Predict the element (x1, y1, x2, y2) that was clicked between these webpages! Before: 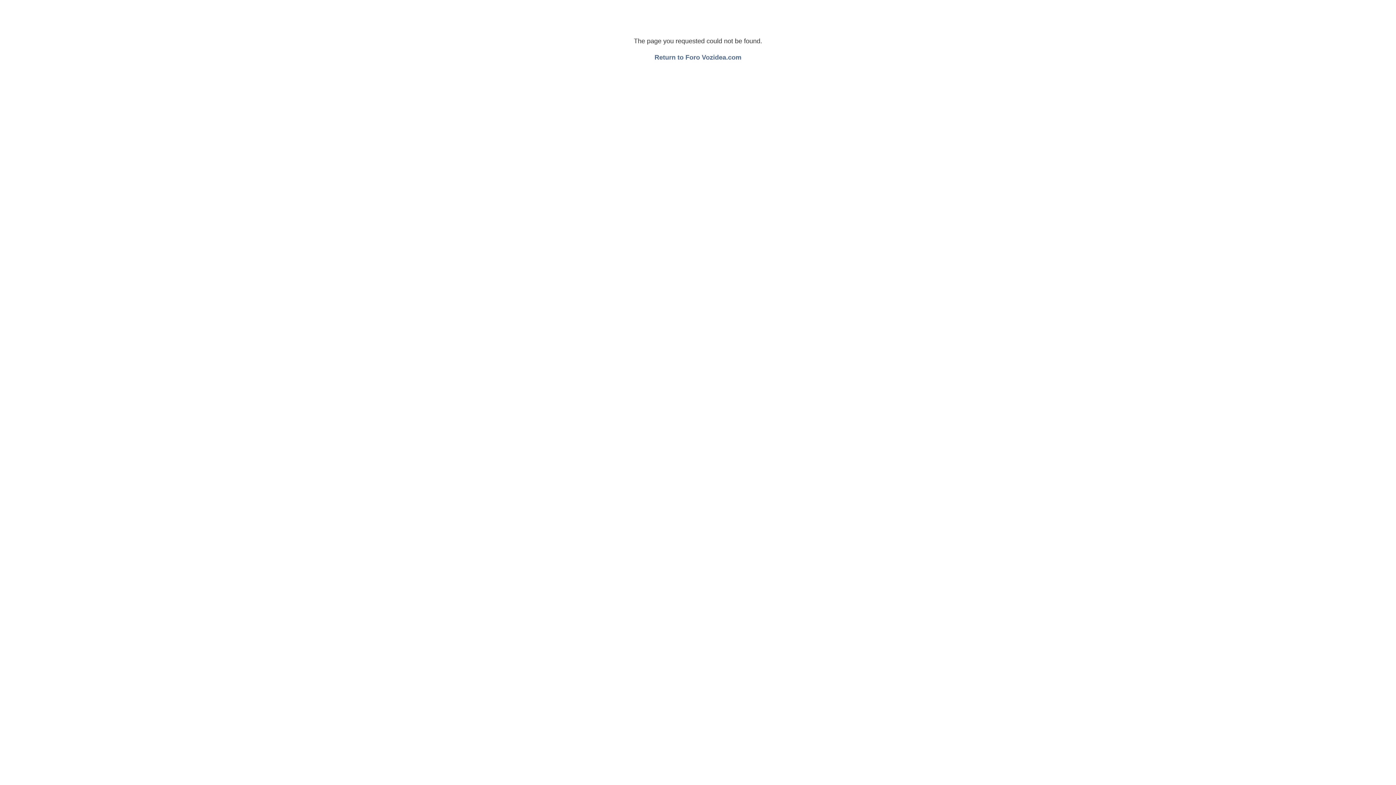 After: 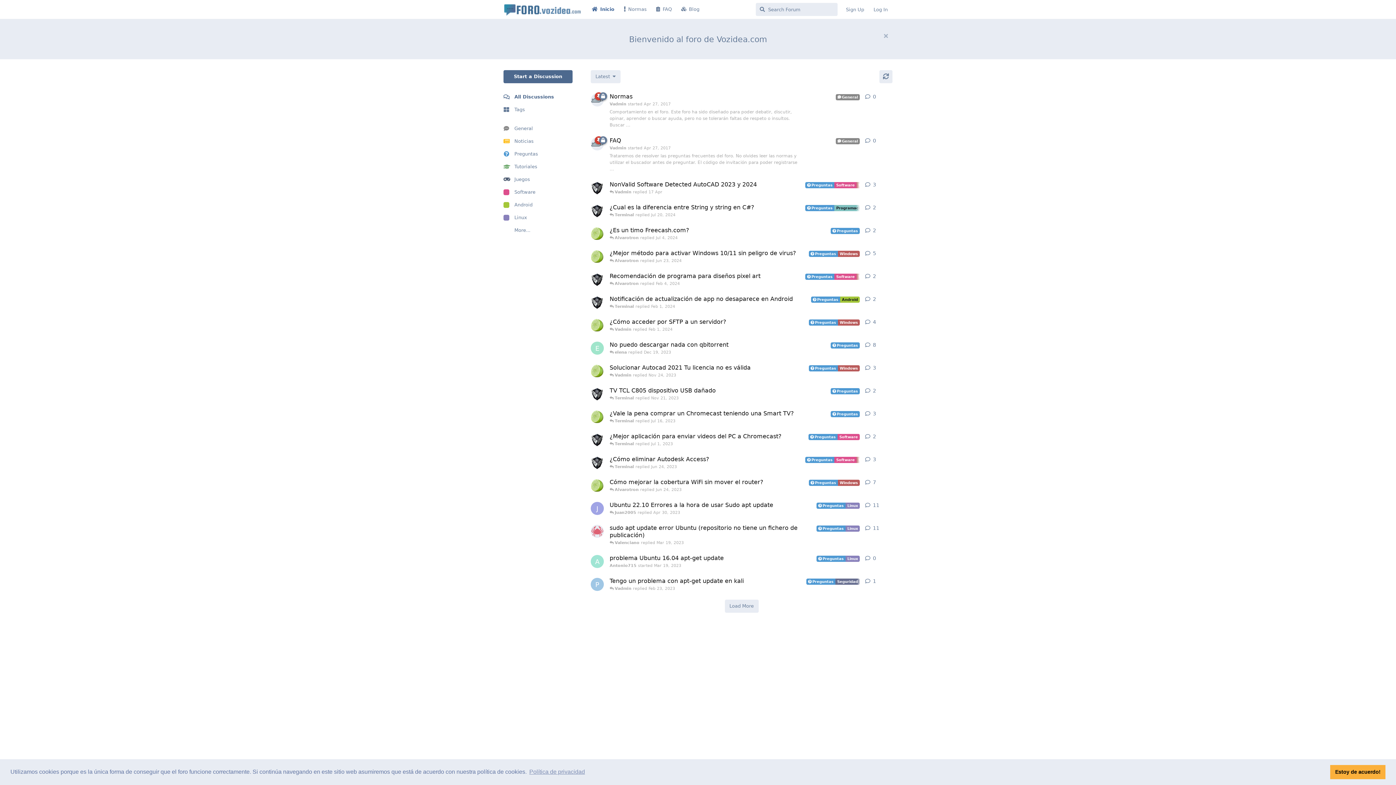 Action: bbox: (654, 53, 741, 61) label: Return to Foro Vozidea.com